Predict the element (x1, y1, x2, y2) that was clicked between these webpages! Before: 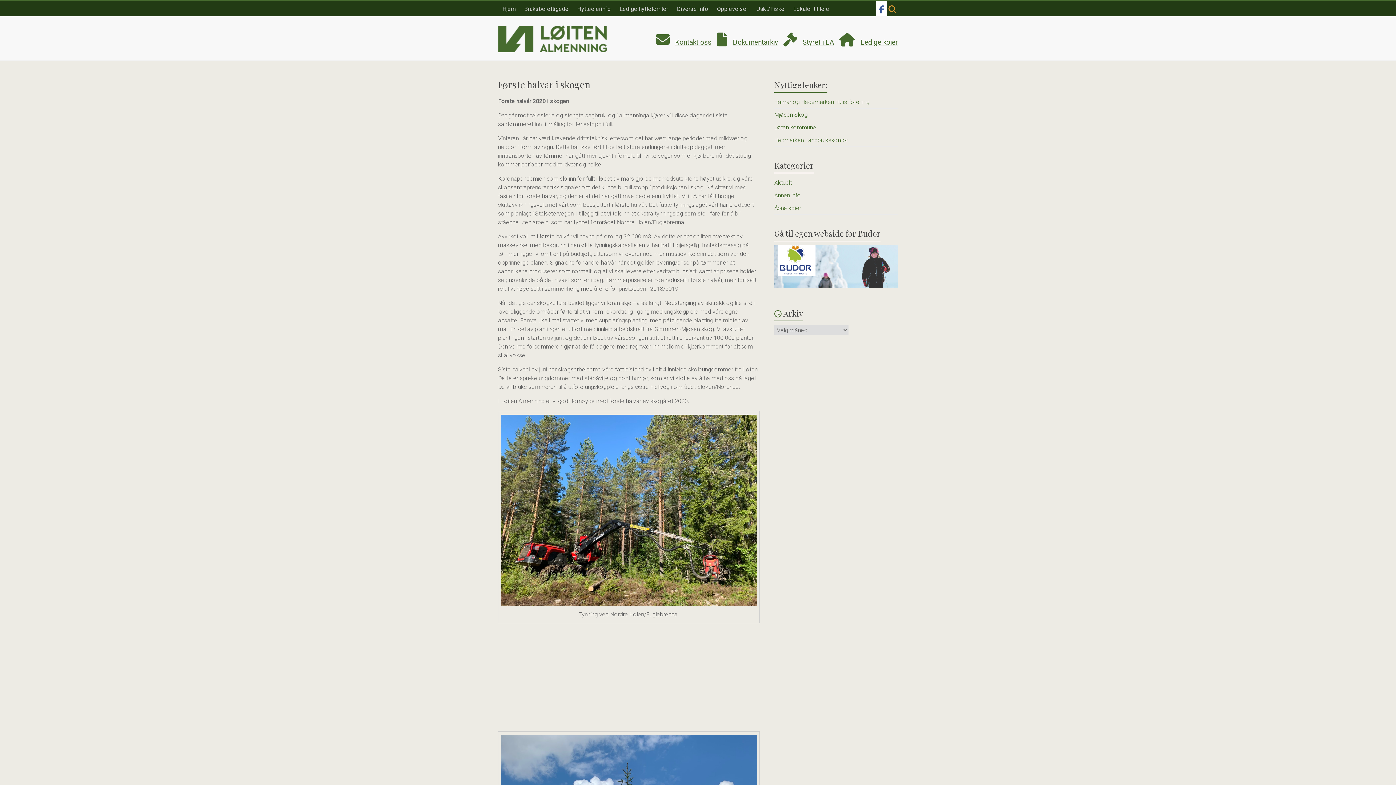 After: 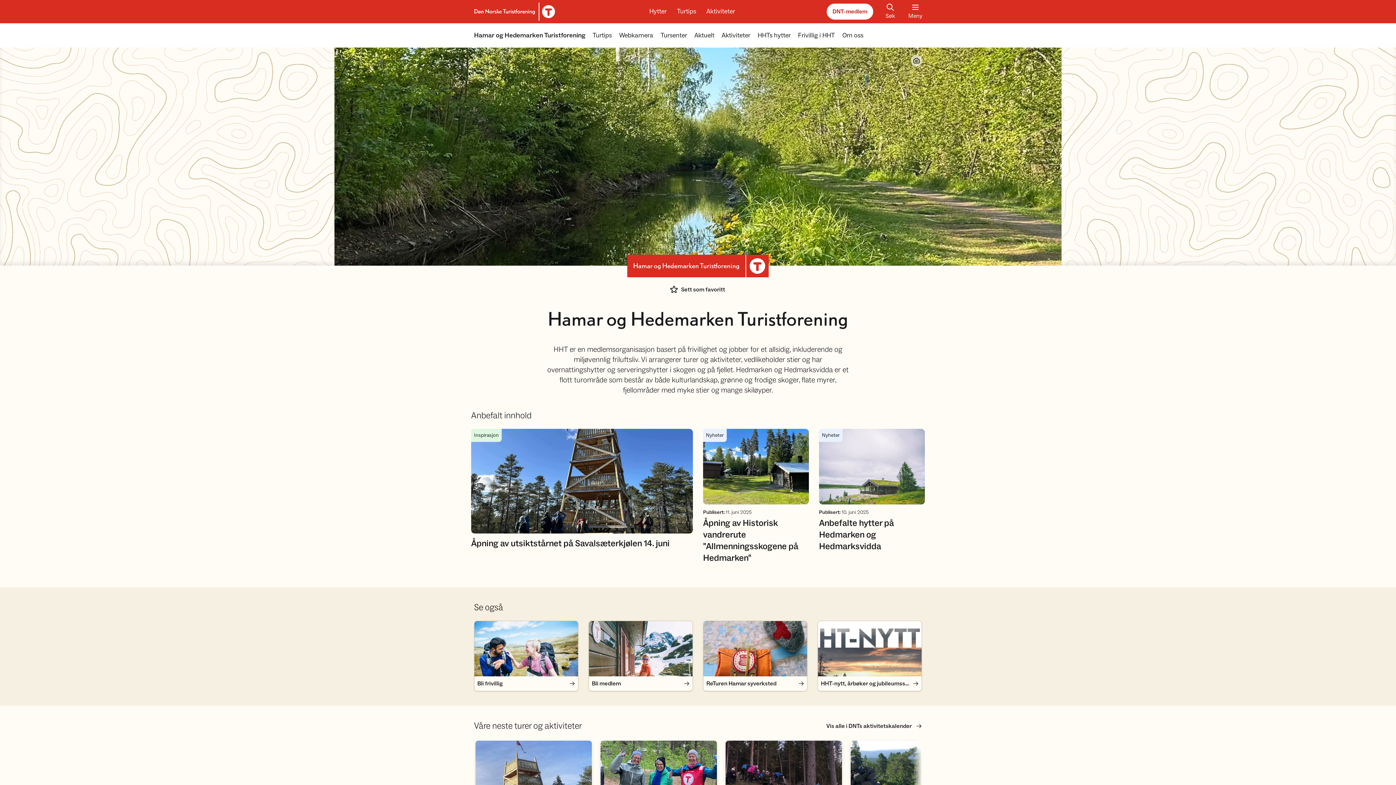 Action: label: Hamar og Hedemarken Turistforening bbox: (774, 98, 869, 105)